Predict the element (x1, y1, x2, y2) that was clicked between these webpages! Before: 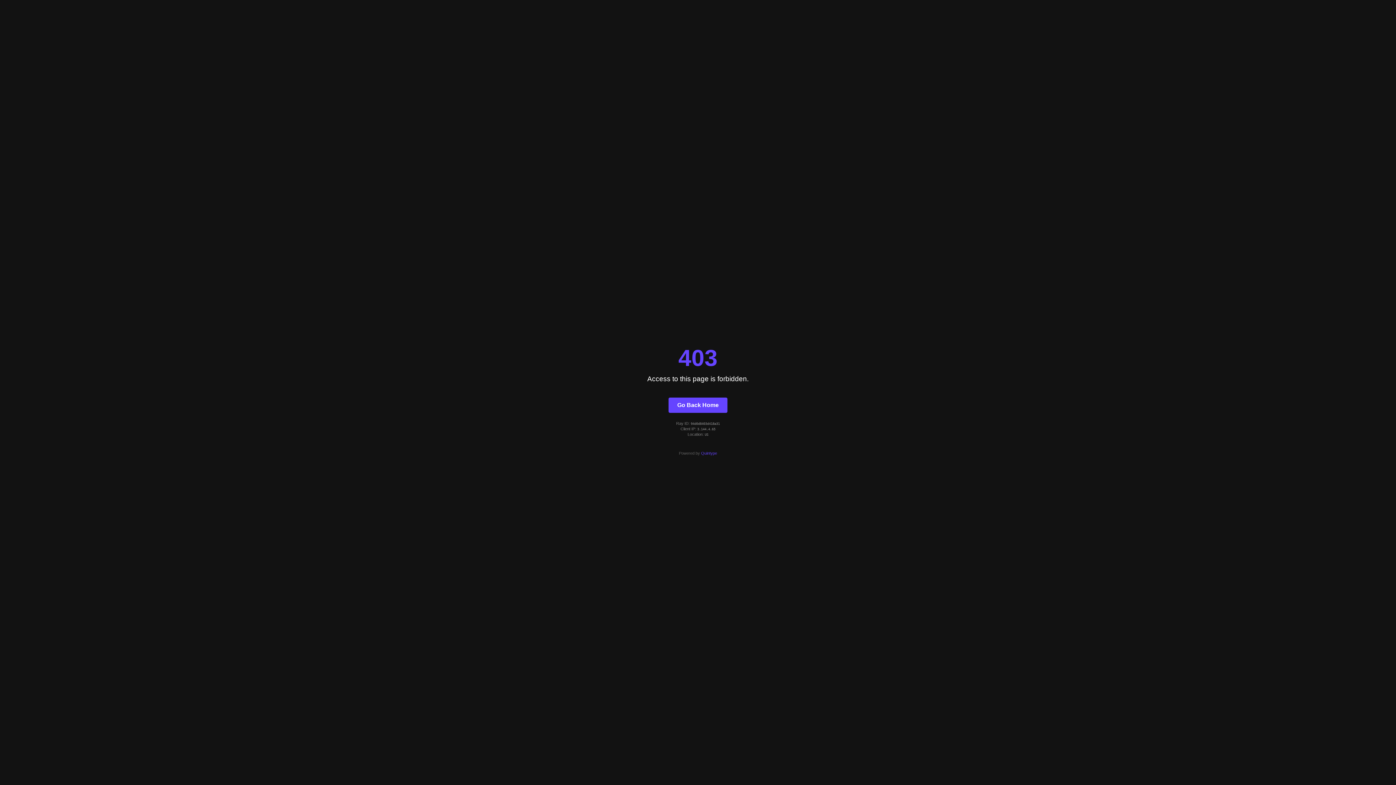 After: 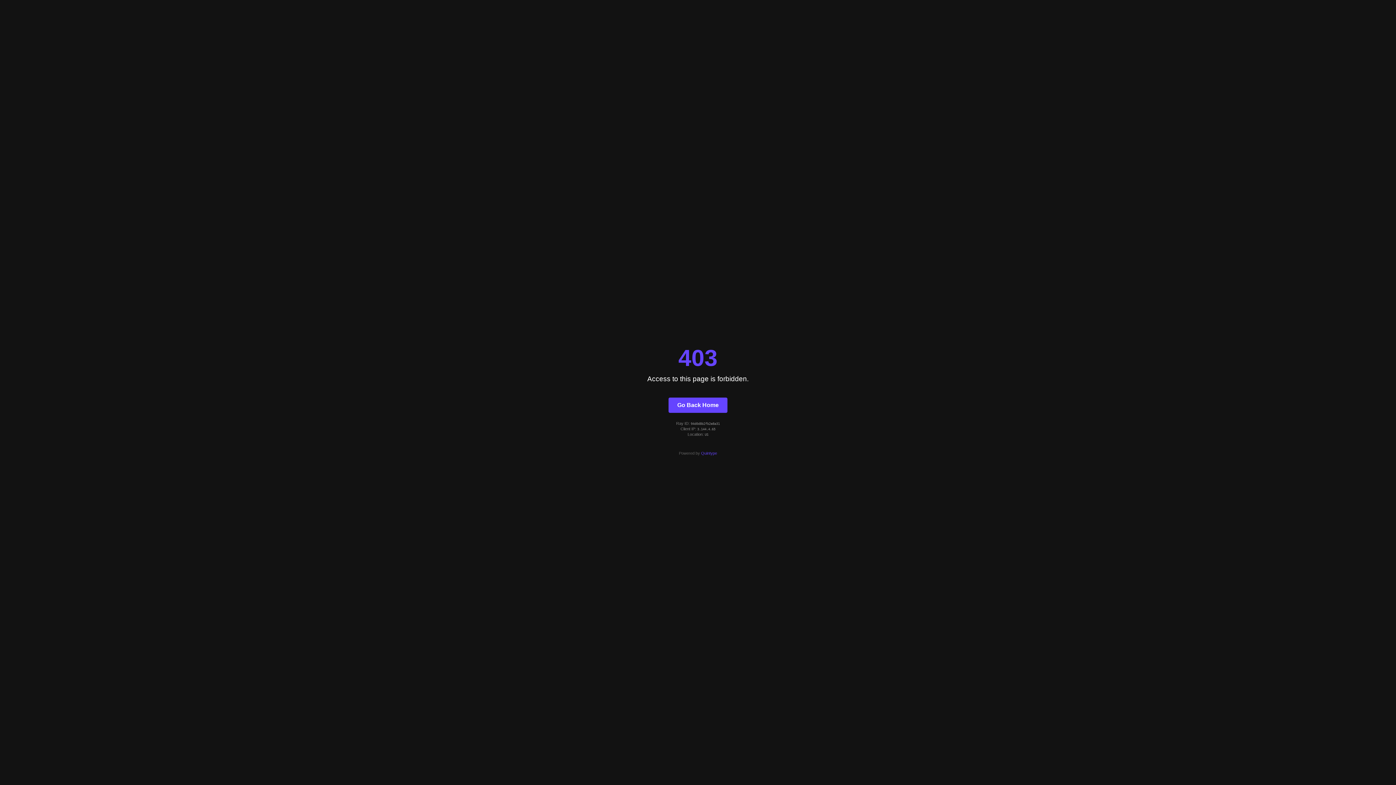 Action: bbox: (668, 397, 727, 412) label: Go Back Home